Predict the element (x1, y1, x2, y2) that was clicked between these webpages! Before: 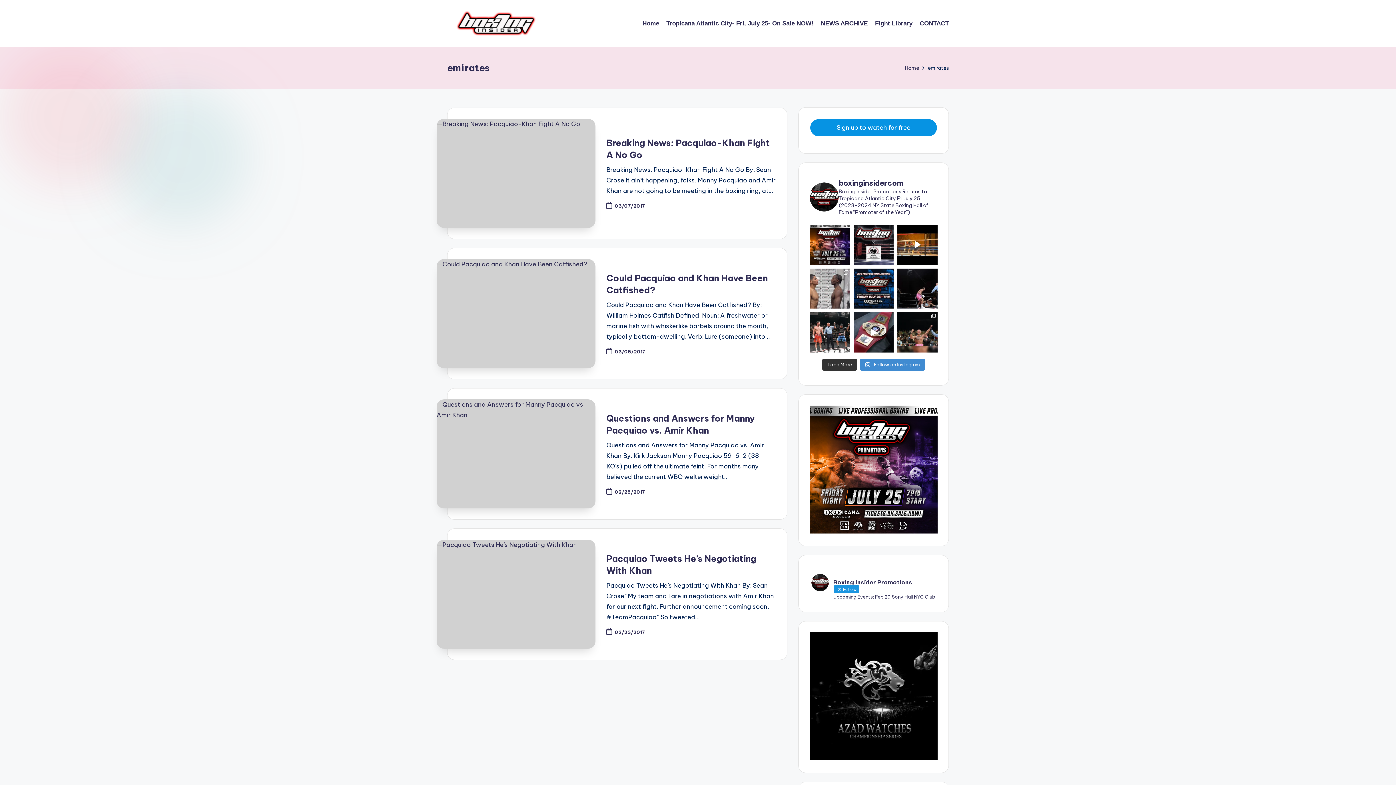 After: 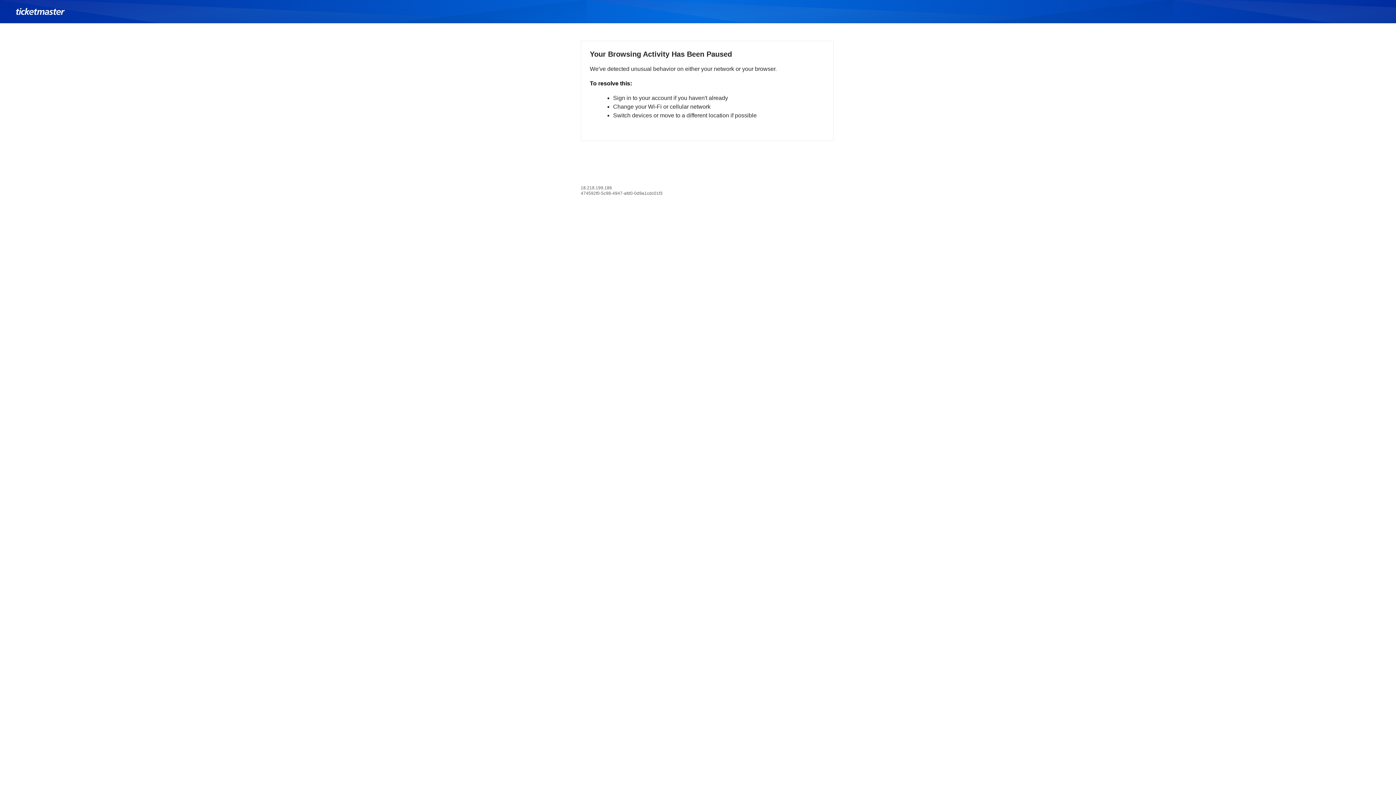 Action: label: Tropicana Atlantic City- Fri, July 25- On Sale NOW! bbox: (666, 18, 813, 28)